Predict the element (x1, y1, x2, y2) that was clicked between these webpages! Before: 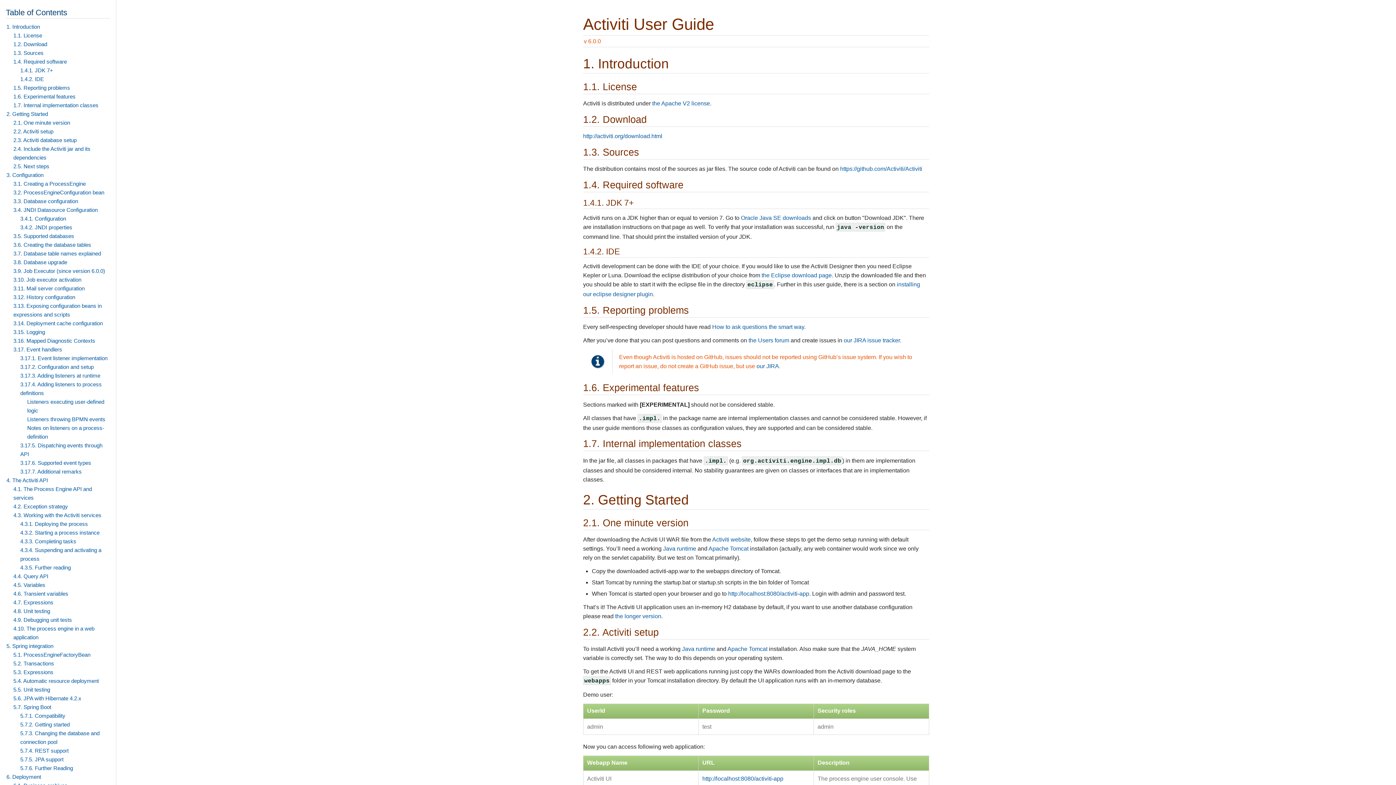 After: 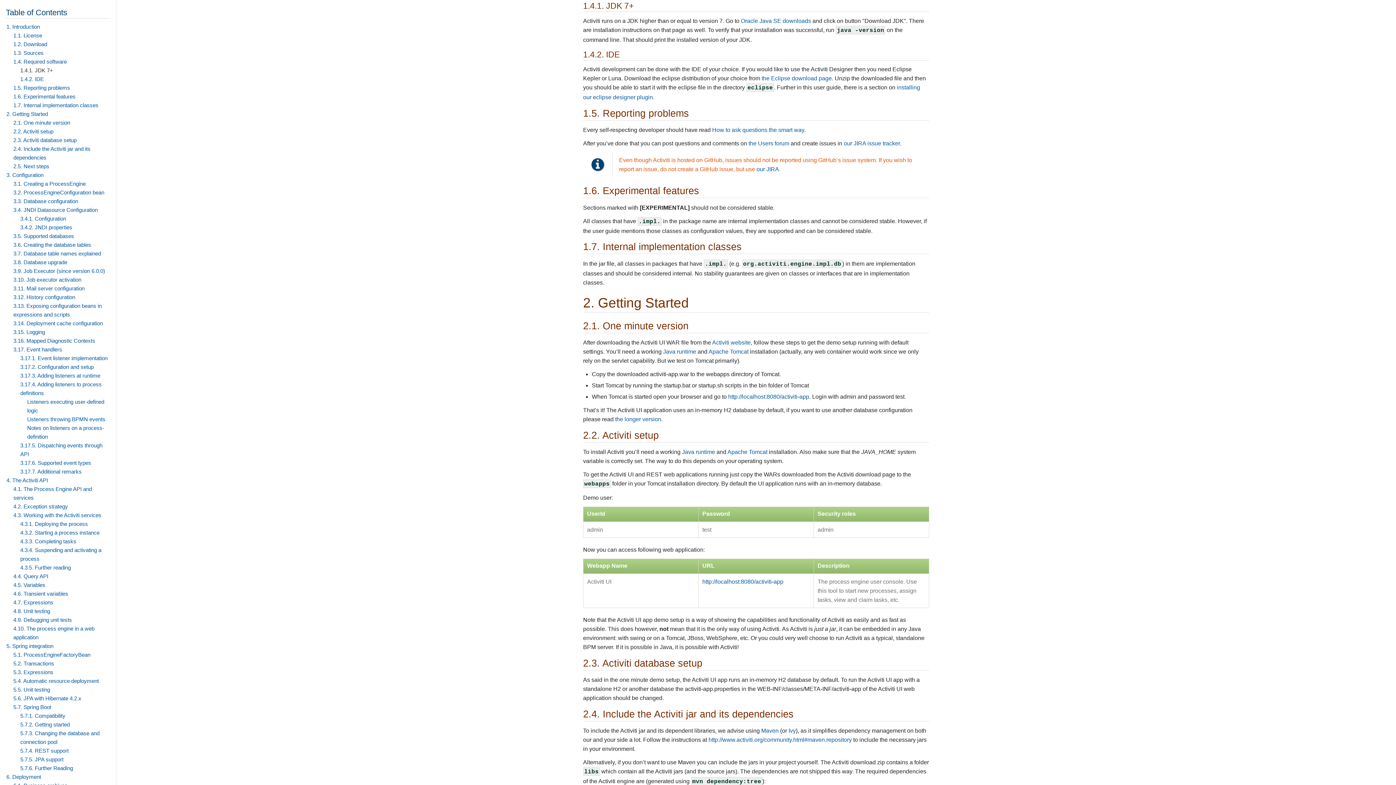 Action: bbox: (20, 67, 53, 73) label: 1.4.1. JDK 7+